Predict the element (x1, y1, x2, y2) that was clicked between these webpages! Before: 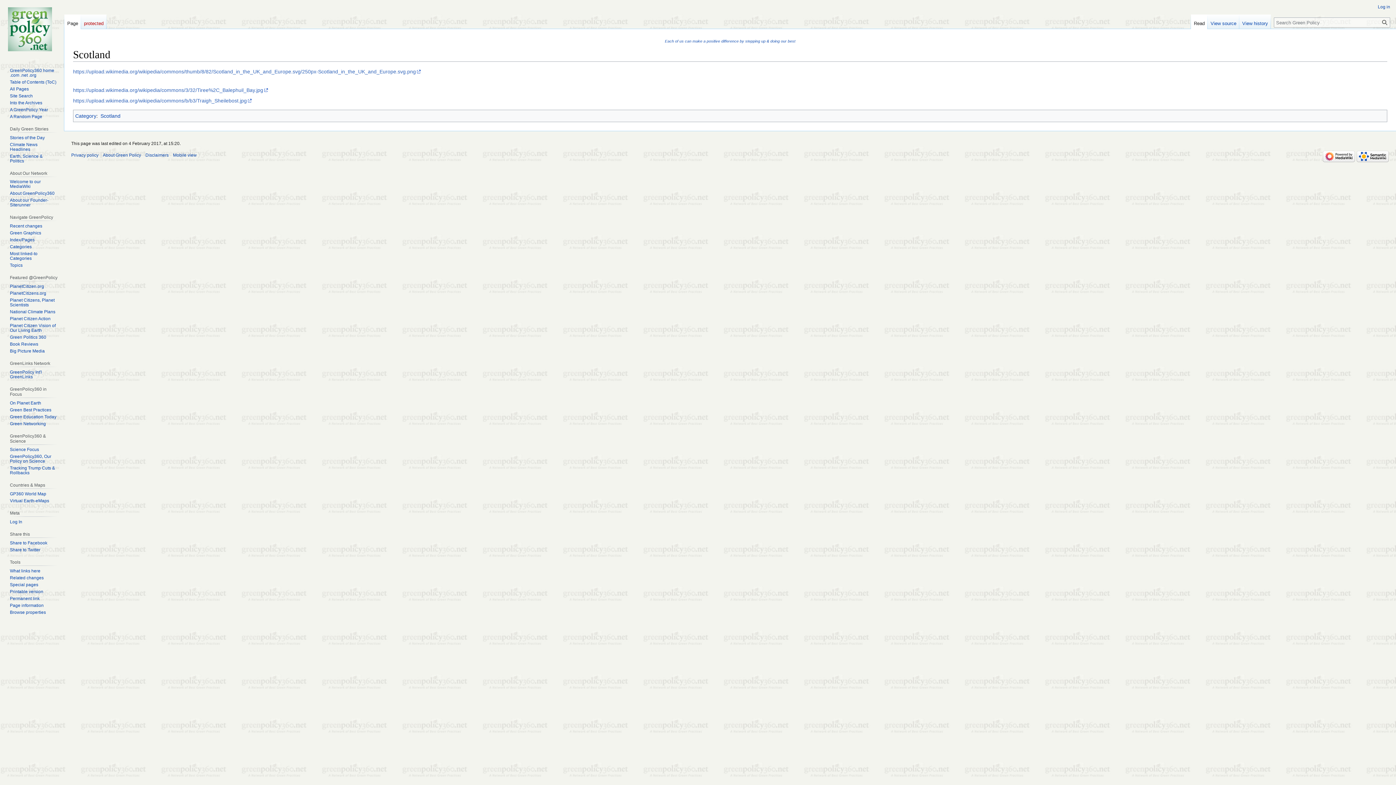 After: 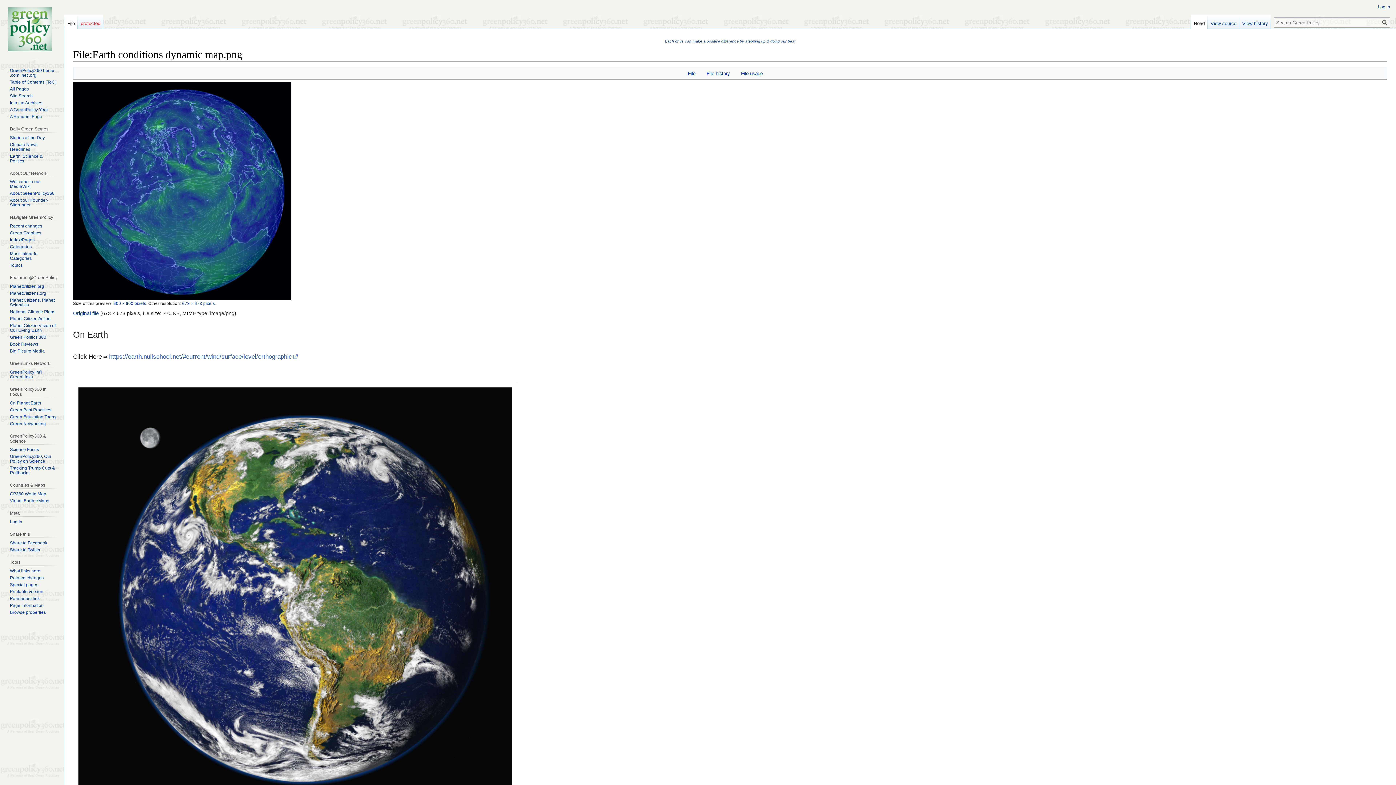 Action: bbox: (9, 400, 41, 405) label: On Planet Earth